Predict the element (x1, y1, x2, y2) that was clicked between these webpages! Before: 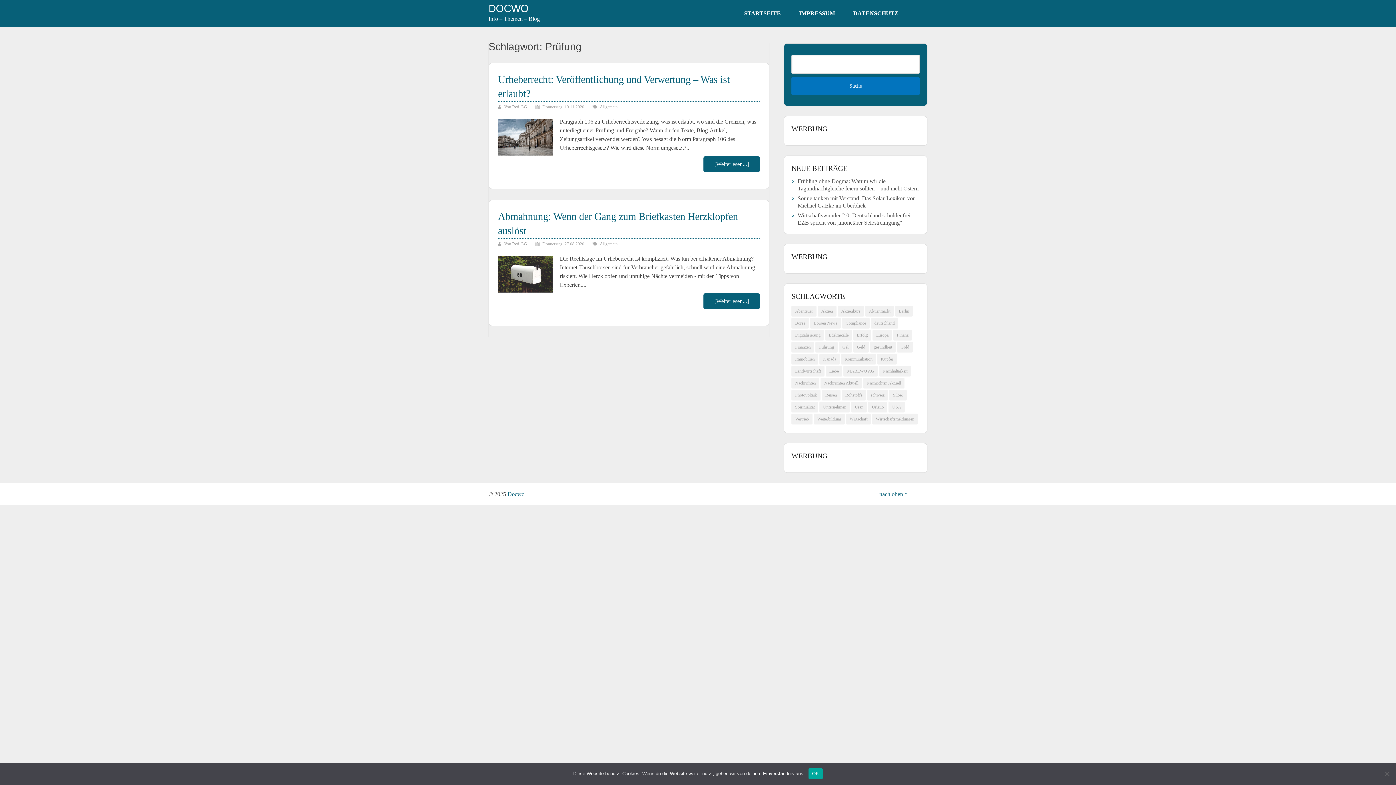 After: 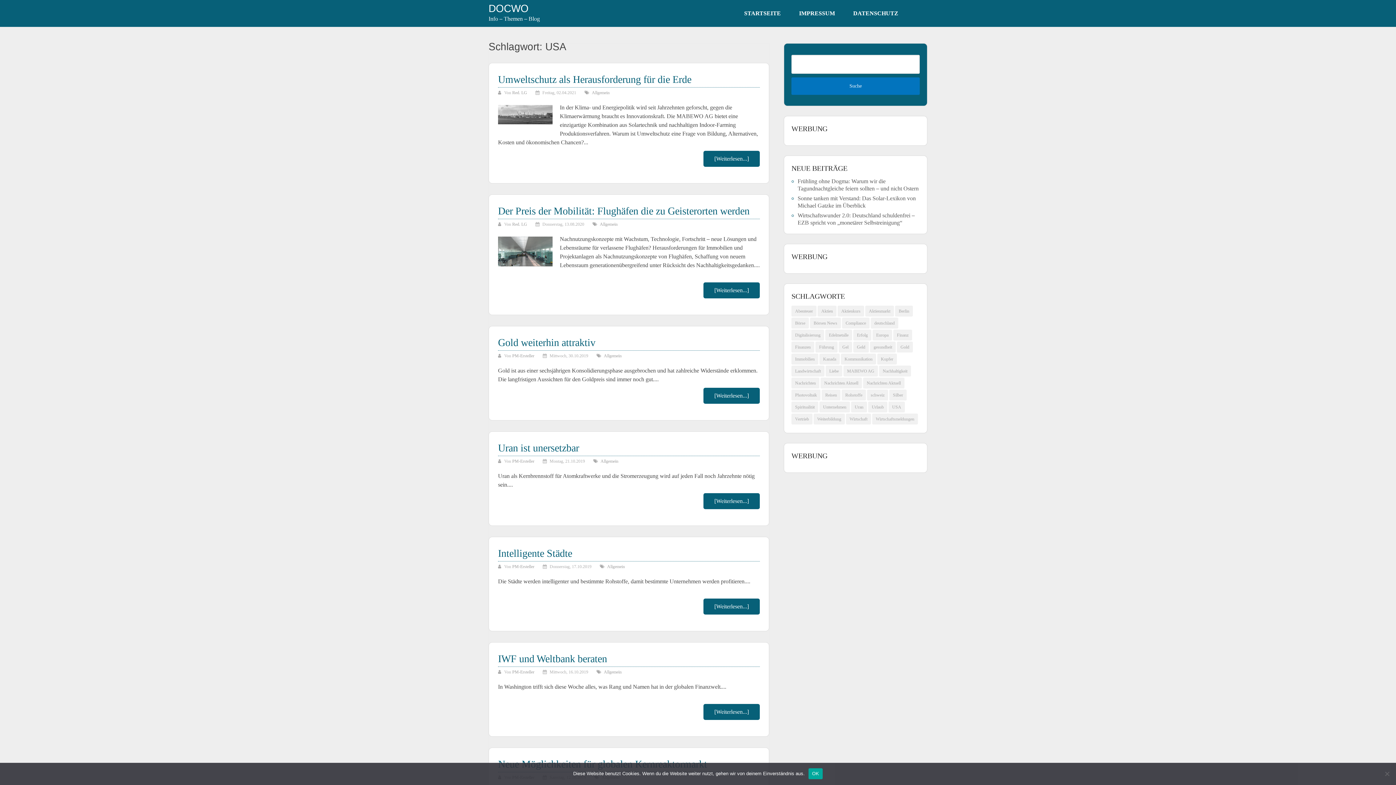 Action: label: USA (86 Einträge) bbox: (888, 401, 905, 412)